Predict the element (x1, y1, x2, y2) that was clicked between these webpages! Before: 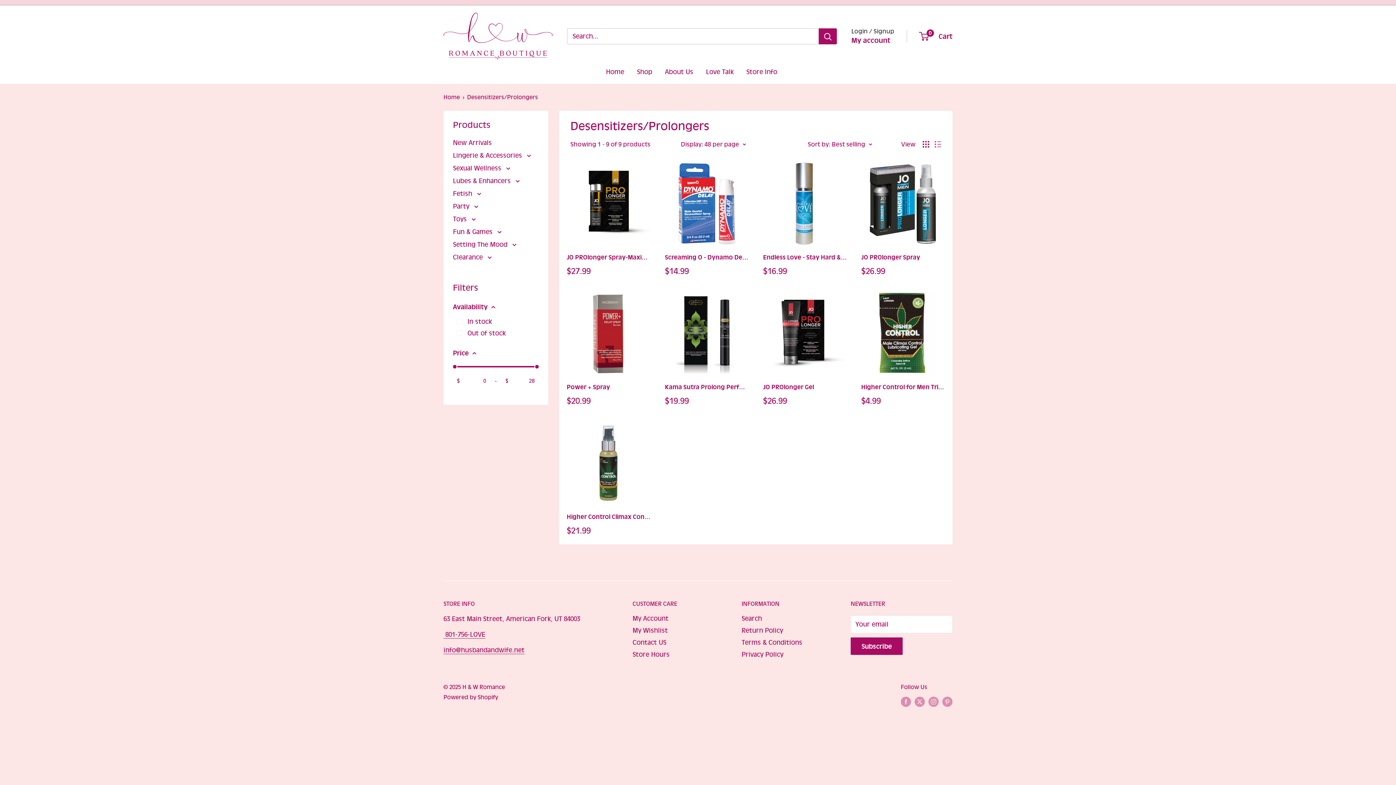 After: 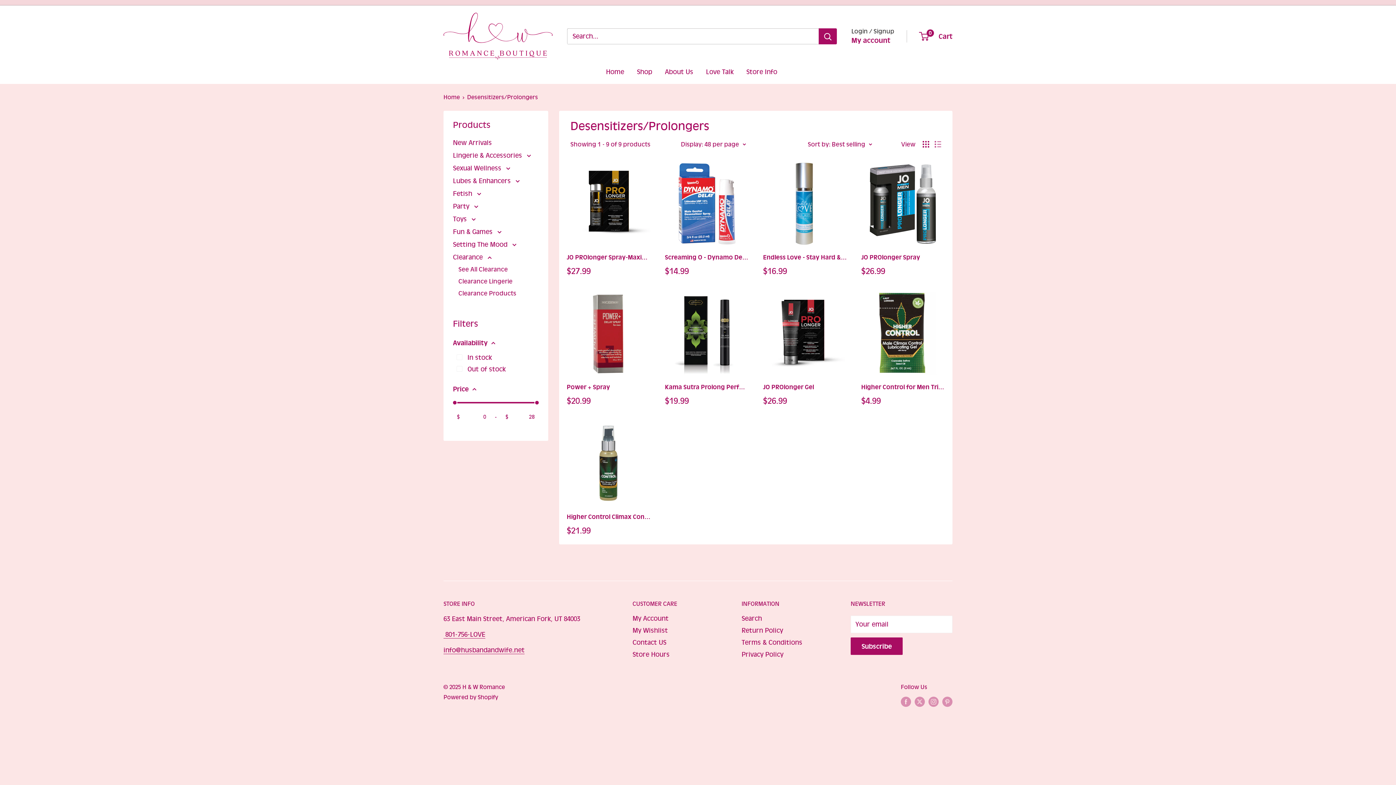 Action: label: Clearance  bbox: (453, 250, 538, 263)